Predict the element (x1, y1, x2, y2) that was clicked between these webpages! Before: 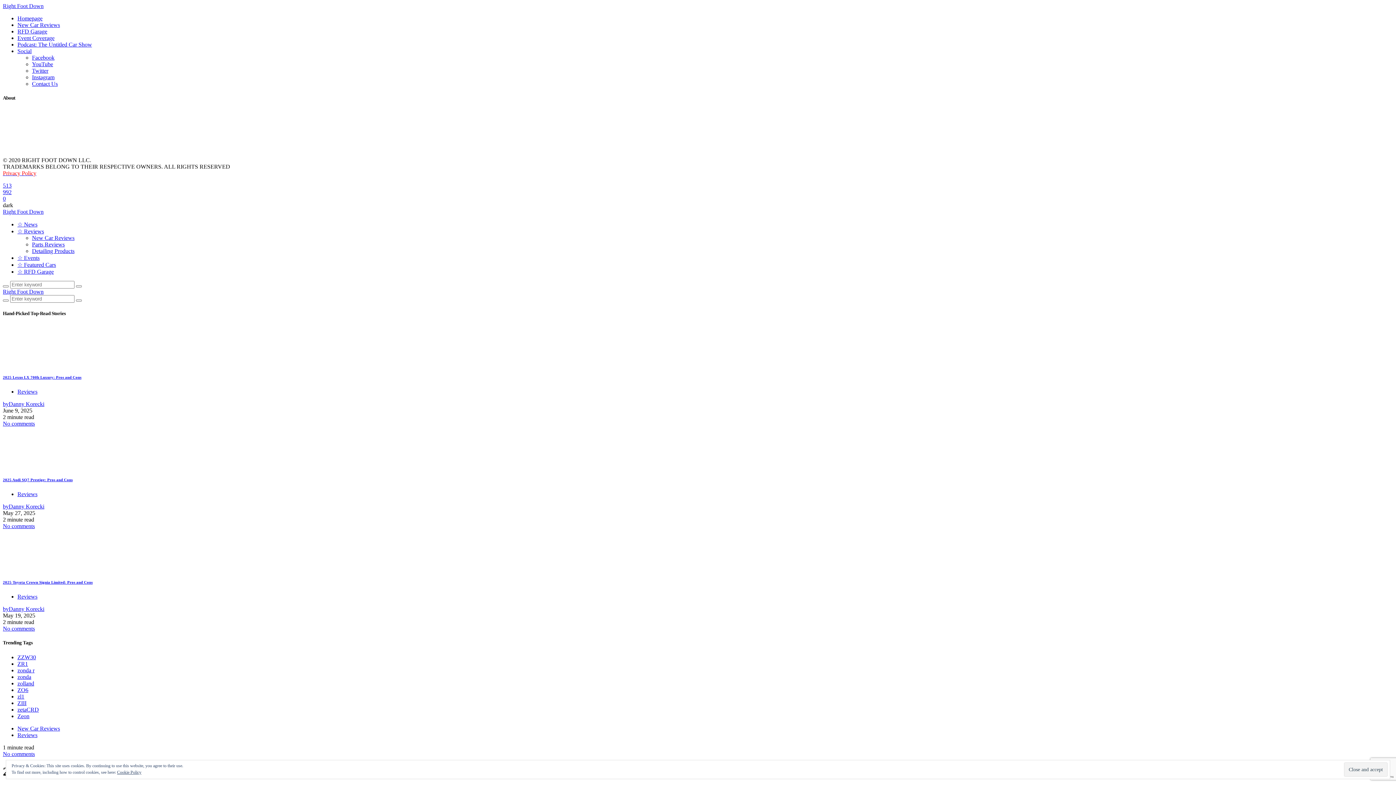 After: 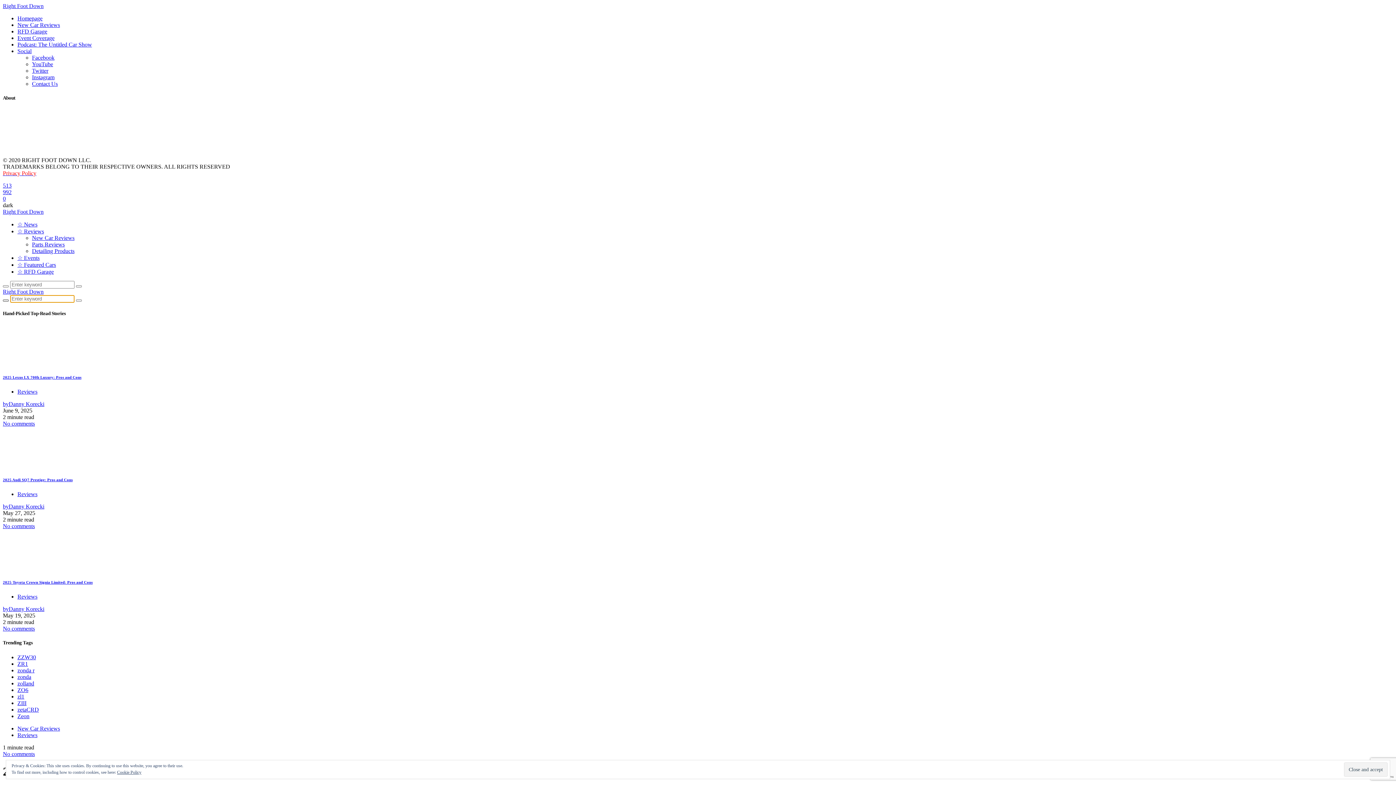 Action: bbox: (2, 299, 8, 301)